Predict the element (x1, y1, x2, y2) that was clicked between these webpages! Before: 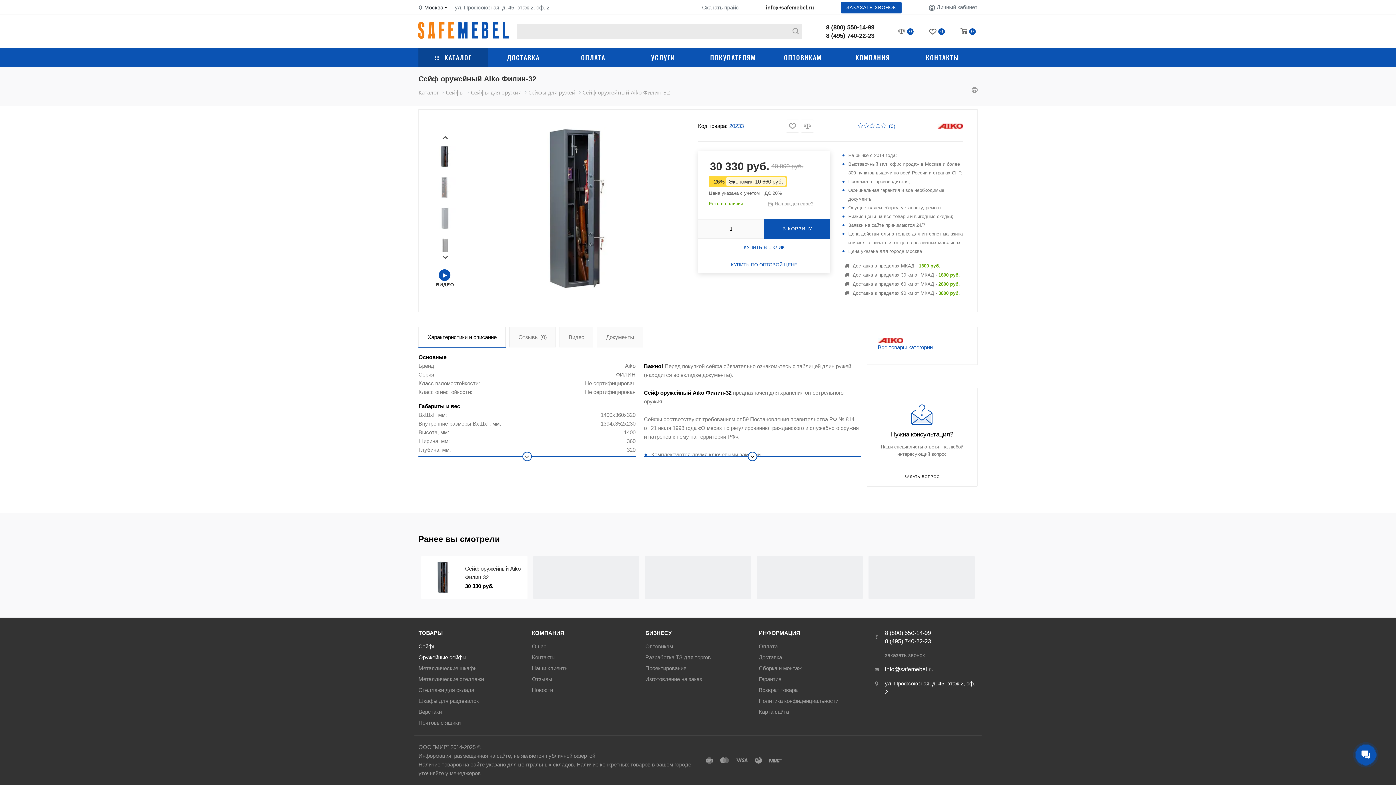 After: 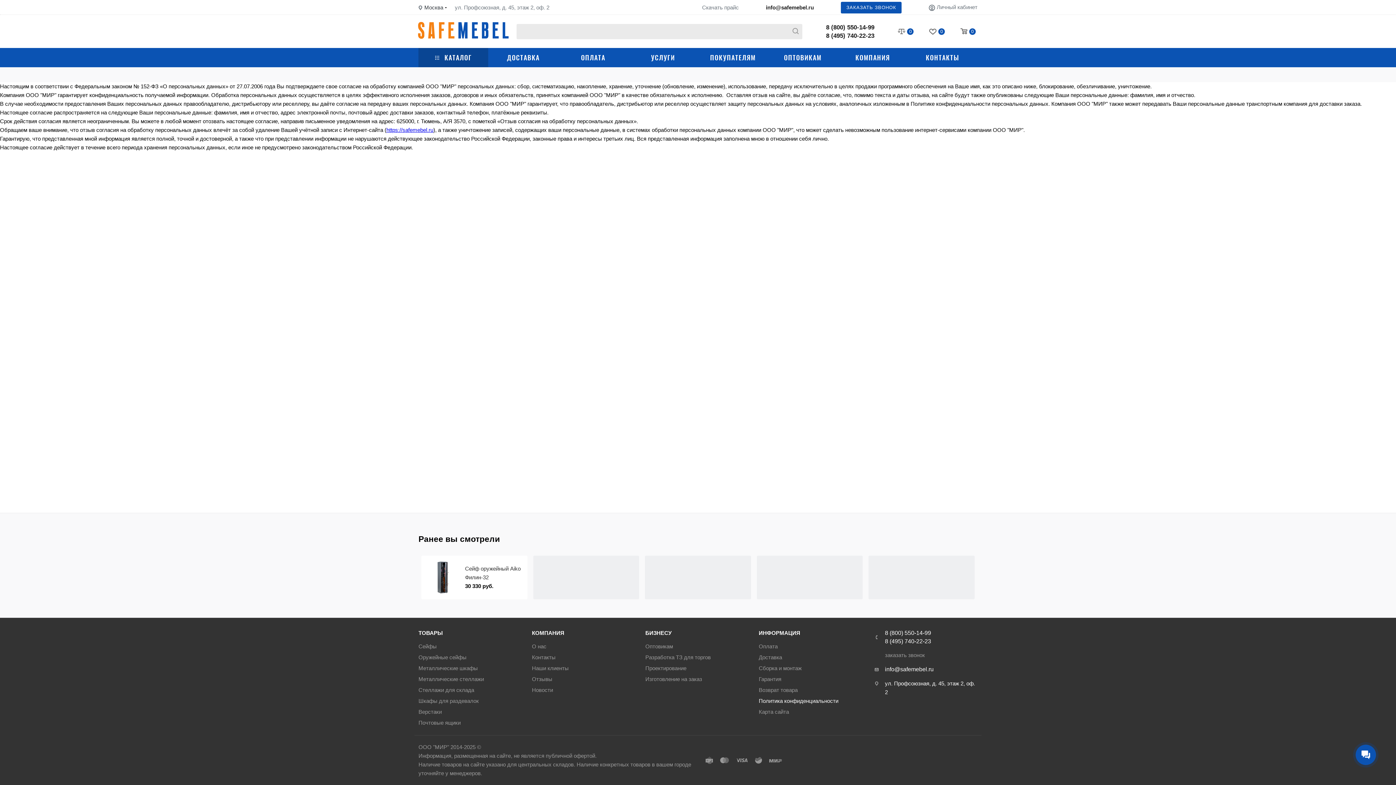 Action: label: Политика конфиденциальности bbox: (759, 697, 864, 705)